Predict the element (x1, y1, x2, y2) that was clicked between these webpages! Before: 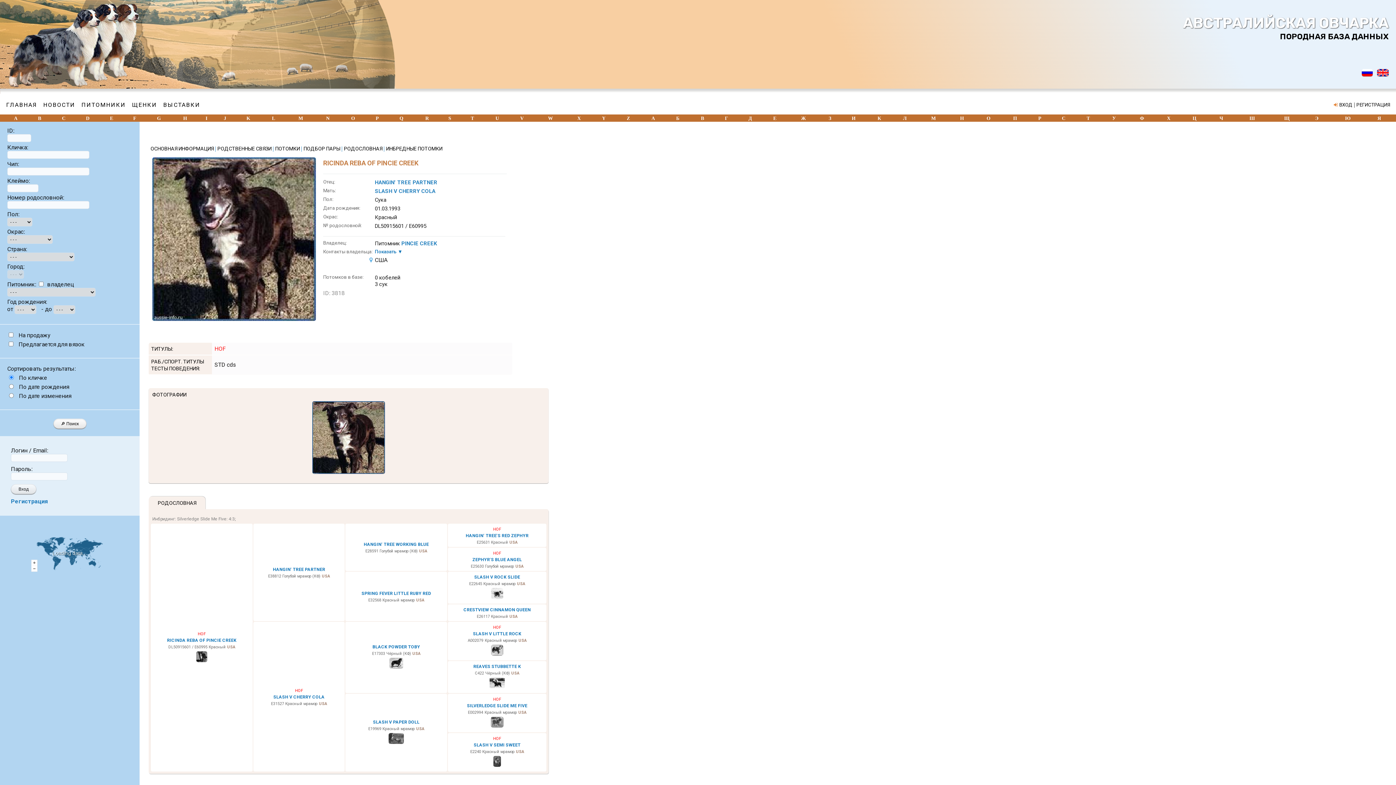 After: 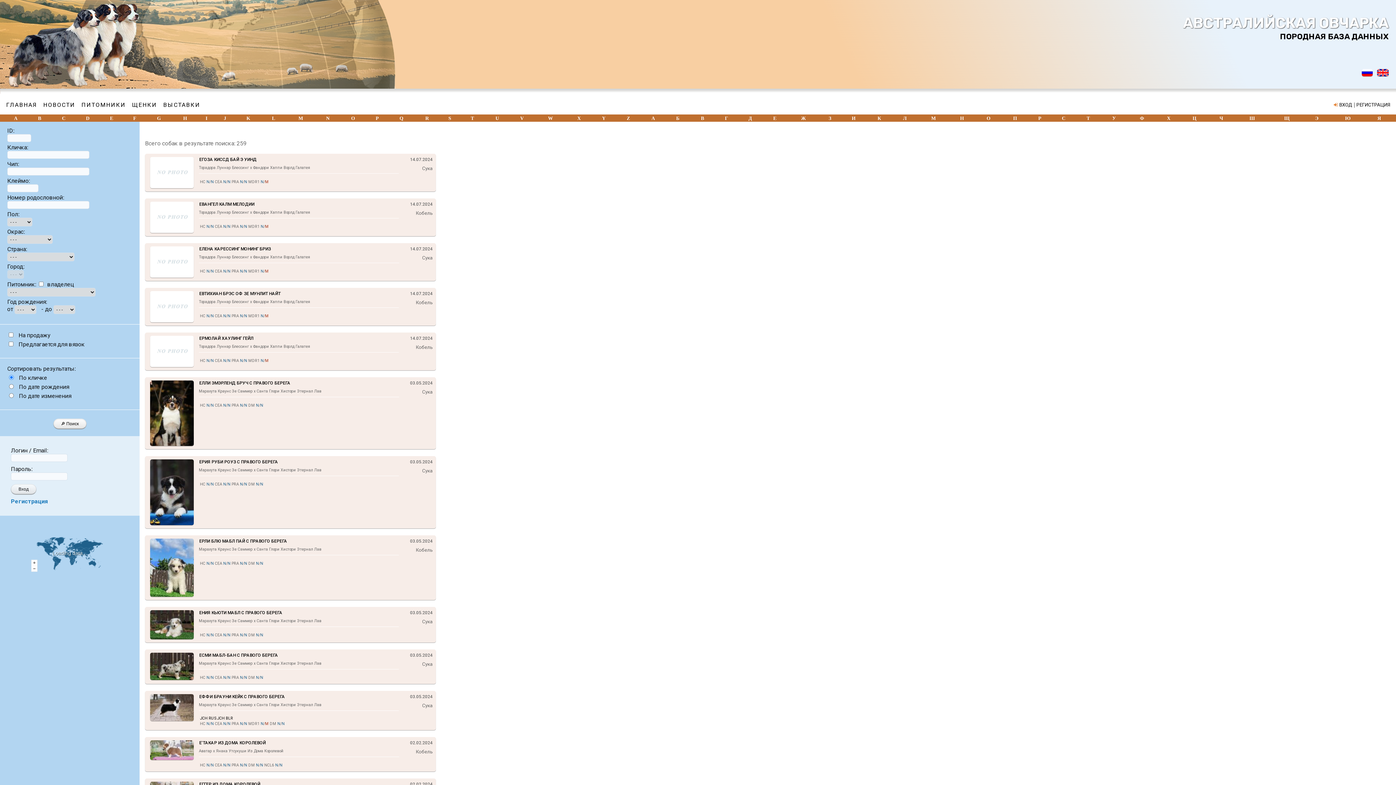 Action: label: Е bbox: (773, 115, 776, 121)